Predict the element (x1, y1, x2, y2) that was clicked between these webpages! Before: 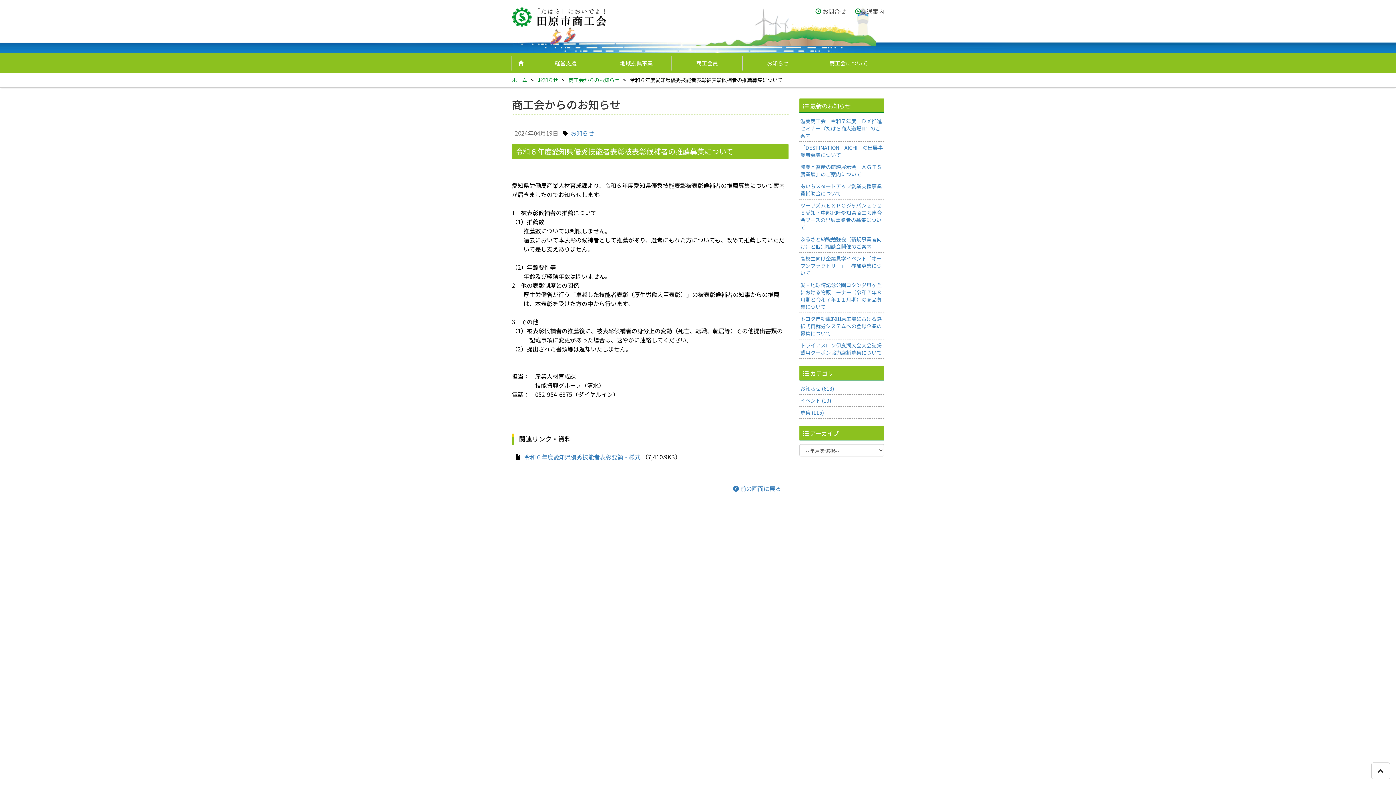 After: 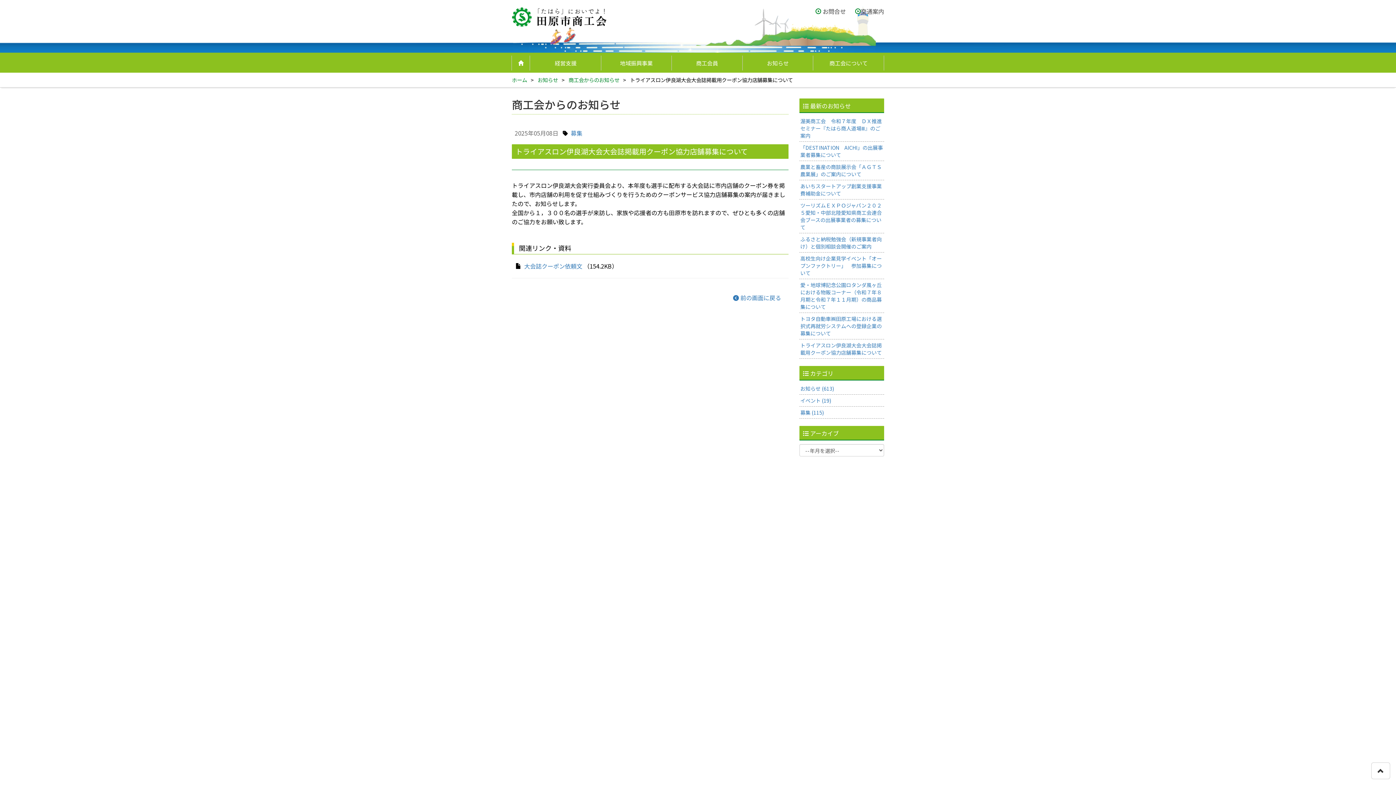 Action: bbox: (799, 339, 884, 358) label: トライアスロン伊良湖大会大会誌掲載用クーポン協力店舗募集について